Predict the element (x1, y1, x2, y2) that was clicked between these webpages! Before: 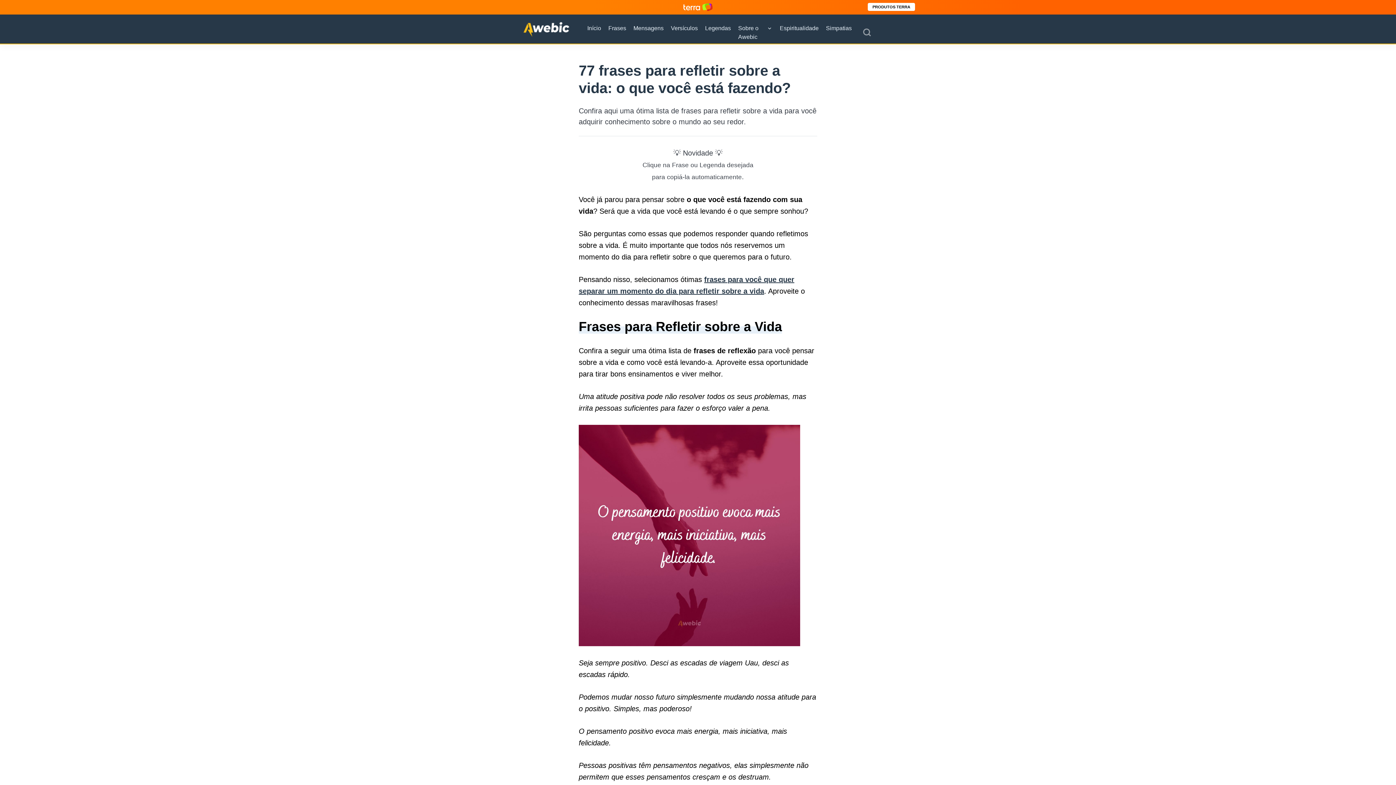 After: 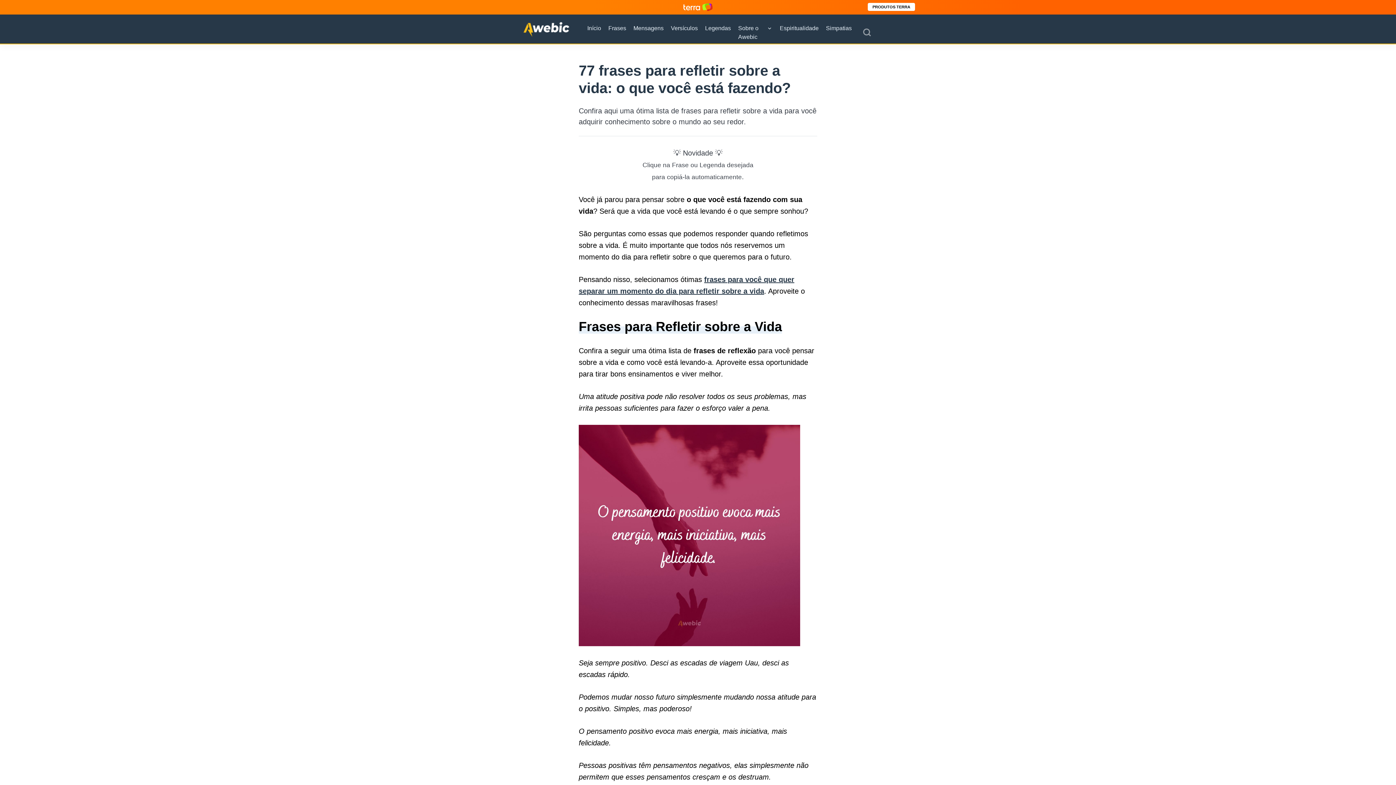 Action: label: PRODUTOS TERRA bbox: (868, 2, 915, 10)